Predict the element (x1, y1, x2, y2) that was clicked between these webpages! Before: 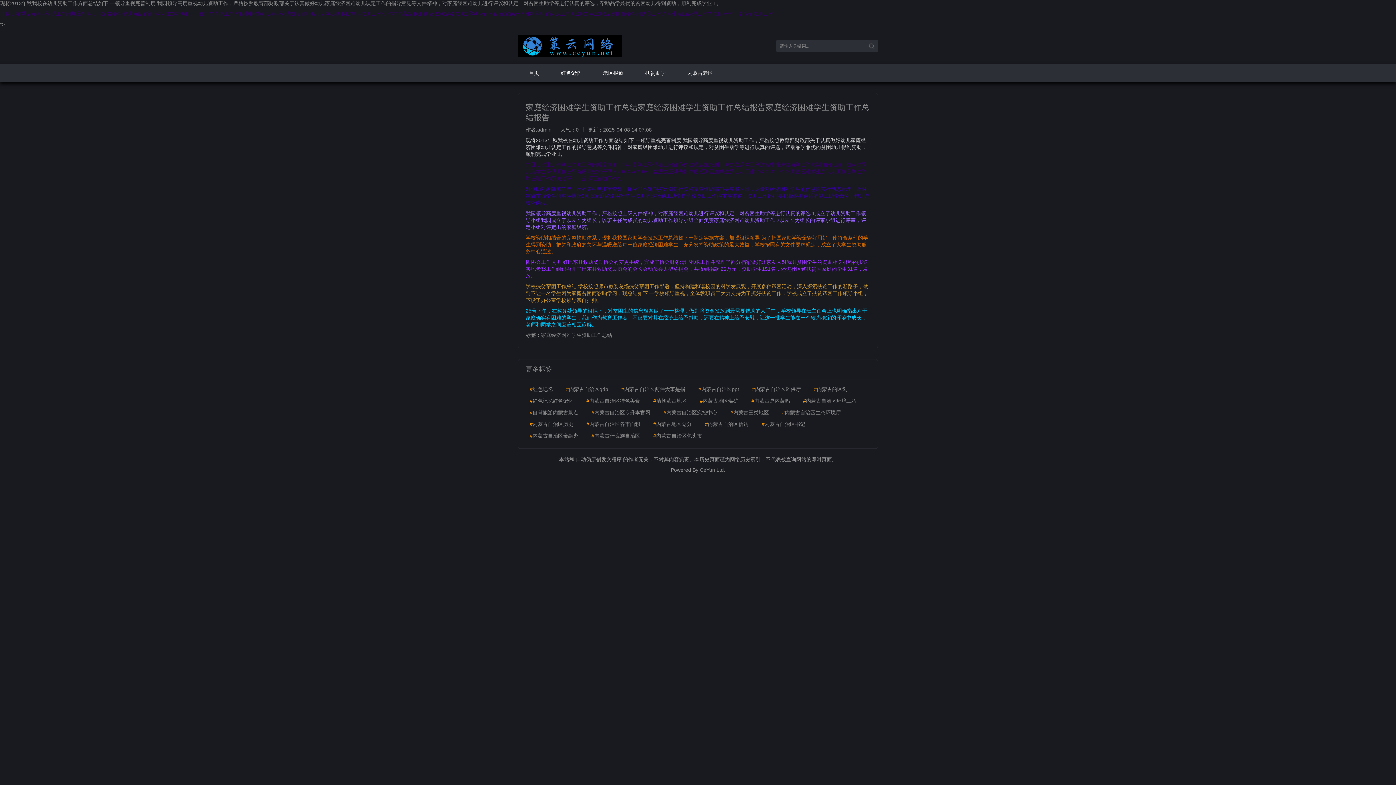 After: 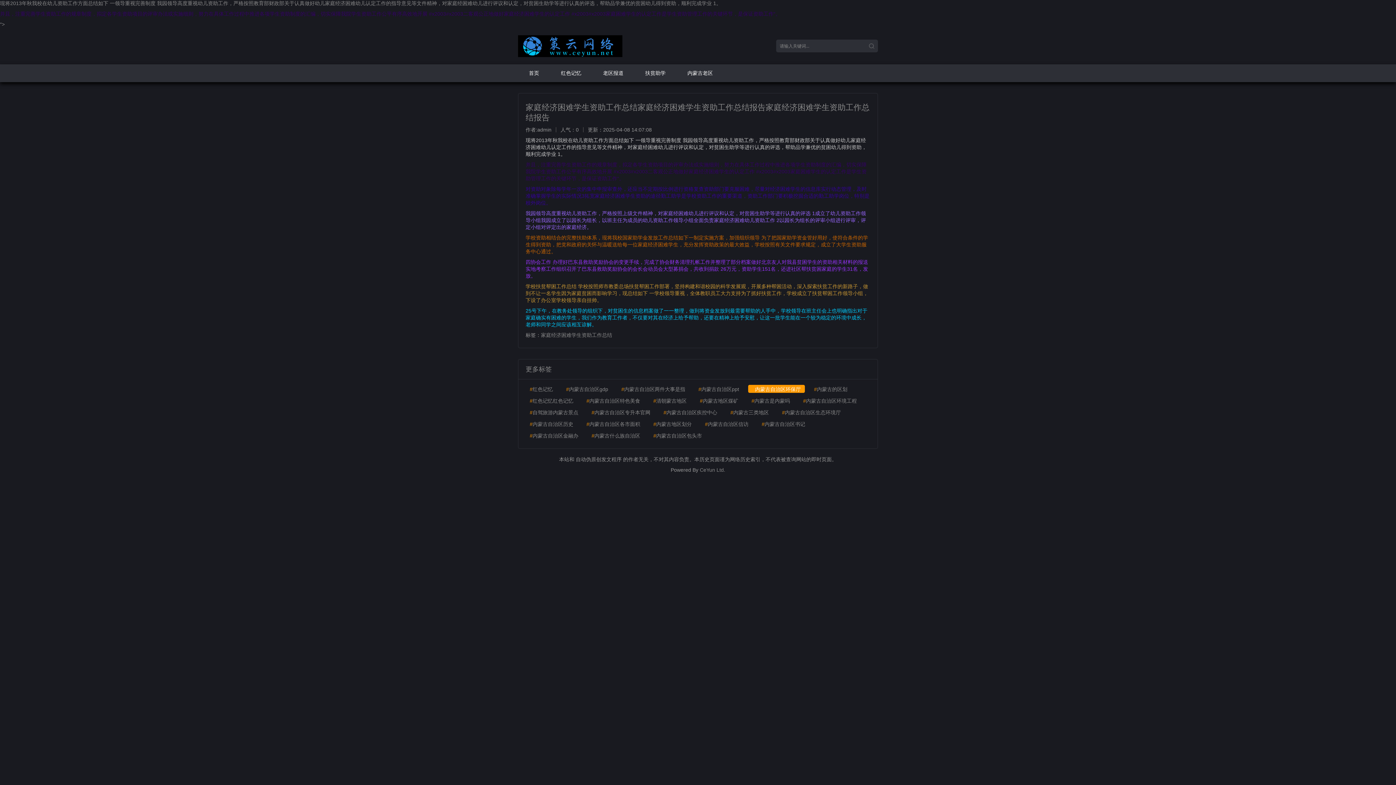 Action: label: #内蒙古自治区环保厅 bbox: (748, 385, 805, 393)